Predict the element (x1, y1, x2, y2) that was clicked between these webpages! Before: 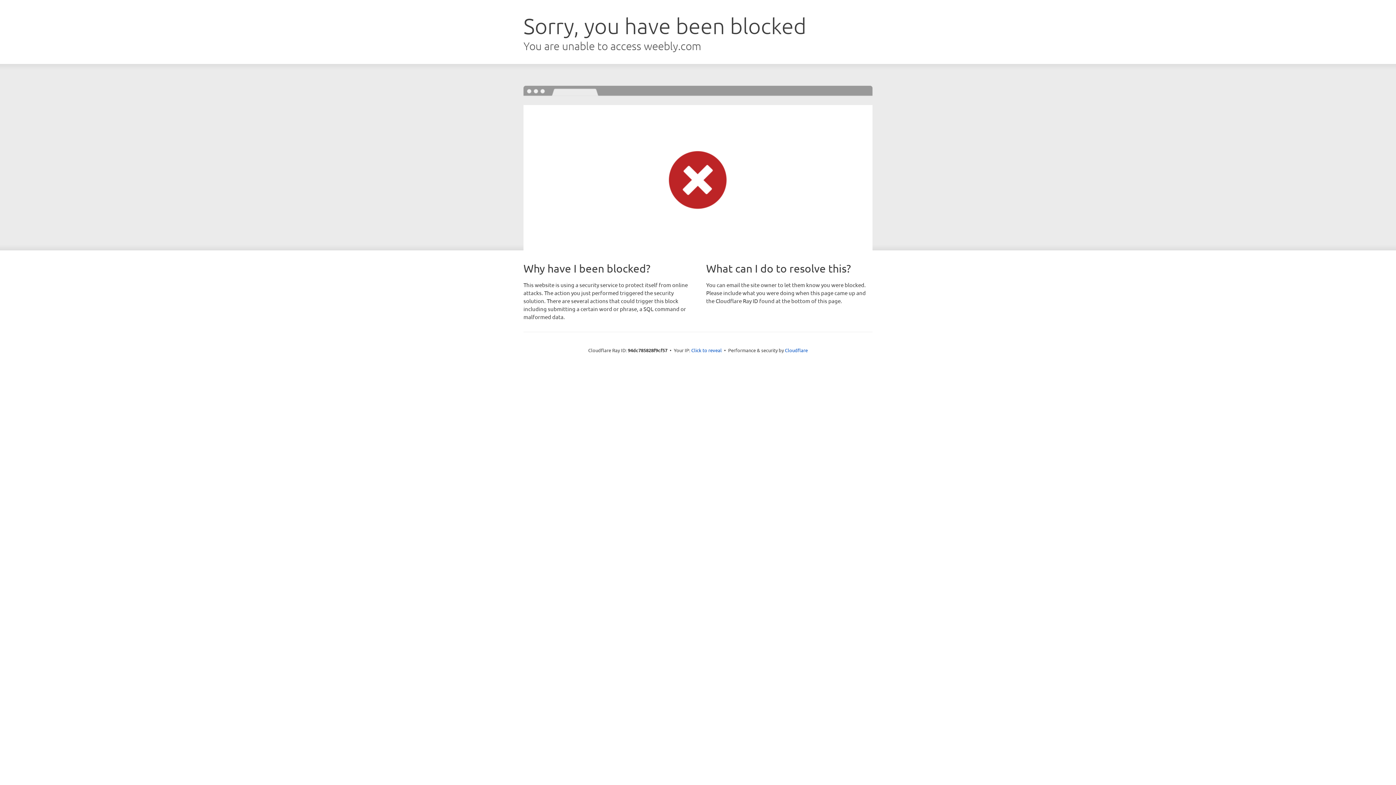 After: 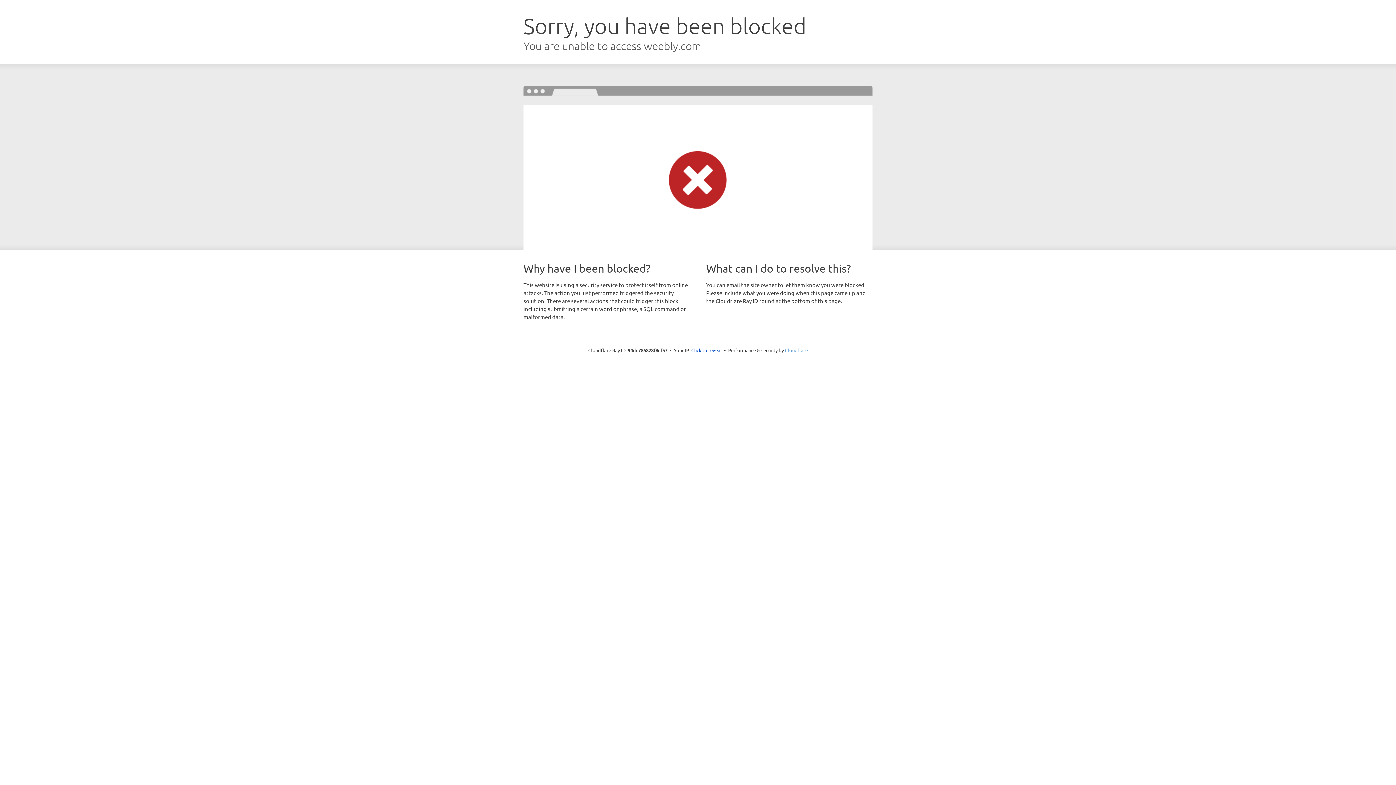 Action: label: Cloudflare bbox: (785, 347, 808, 353)